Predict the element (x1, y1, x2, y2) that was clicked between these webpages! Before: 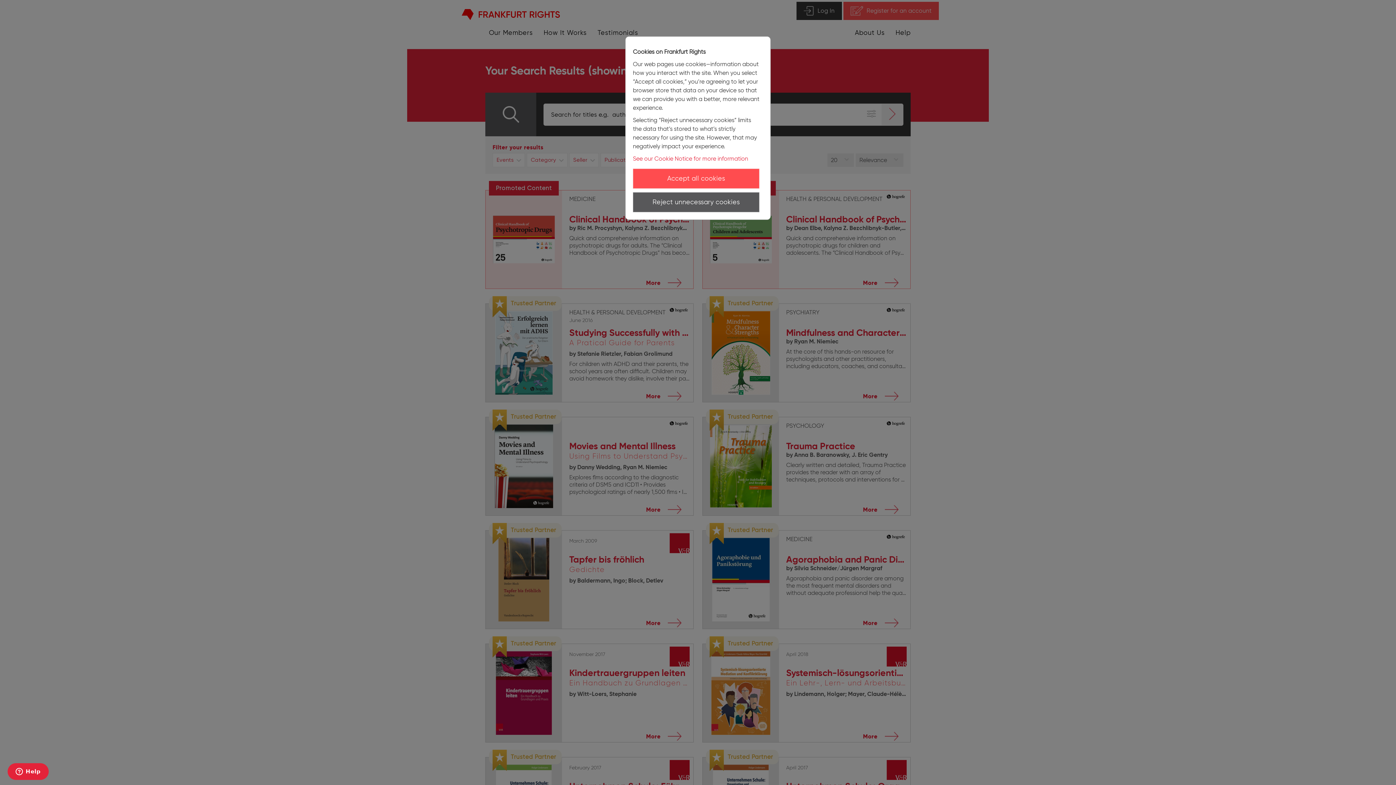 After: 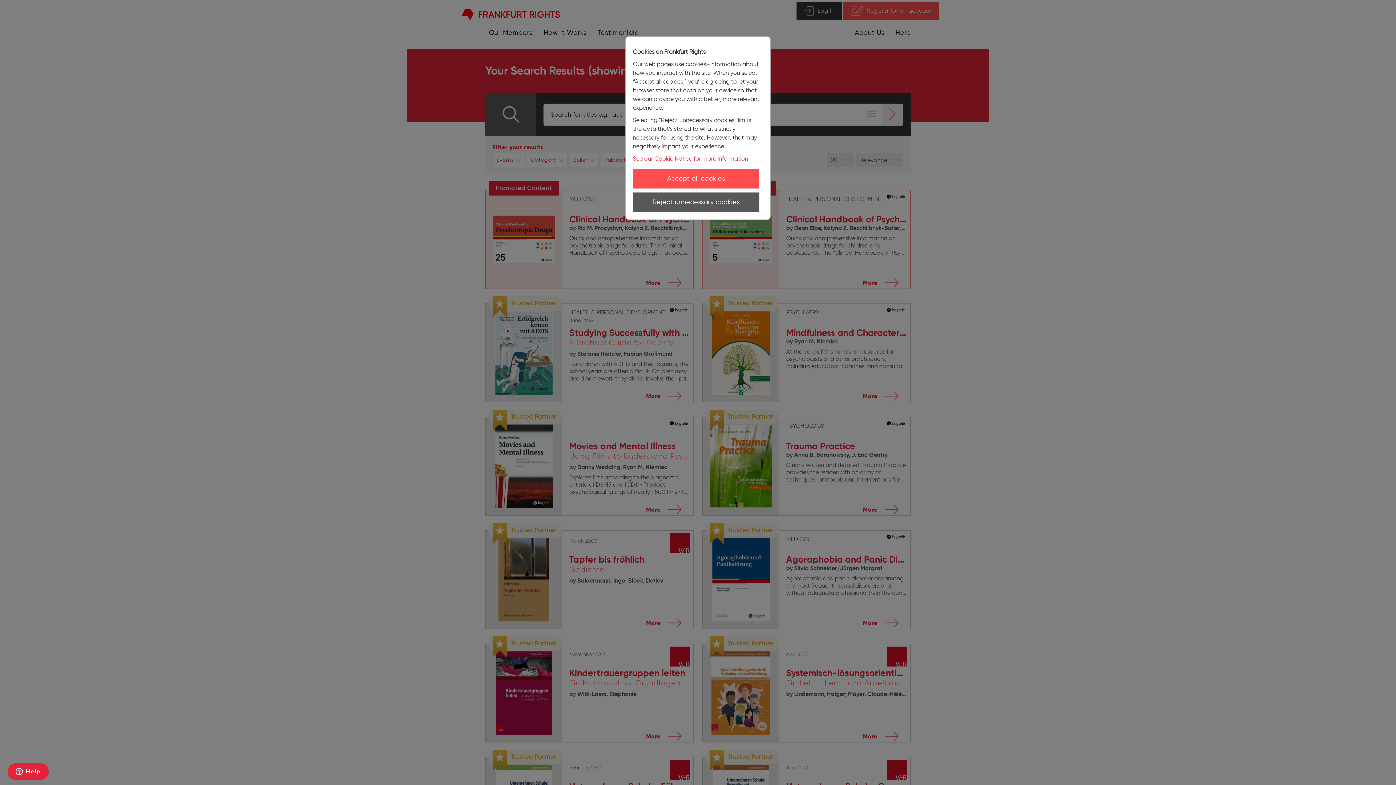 Action: bbox: (633, 155, 748, 162) label: See our Cookie Notice for more information